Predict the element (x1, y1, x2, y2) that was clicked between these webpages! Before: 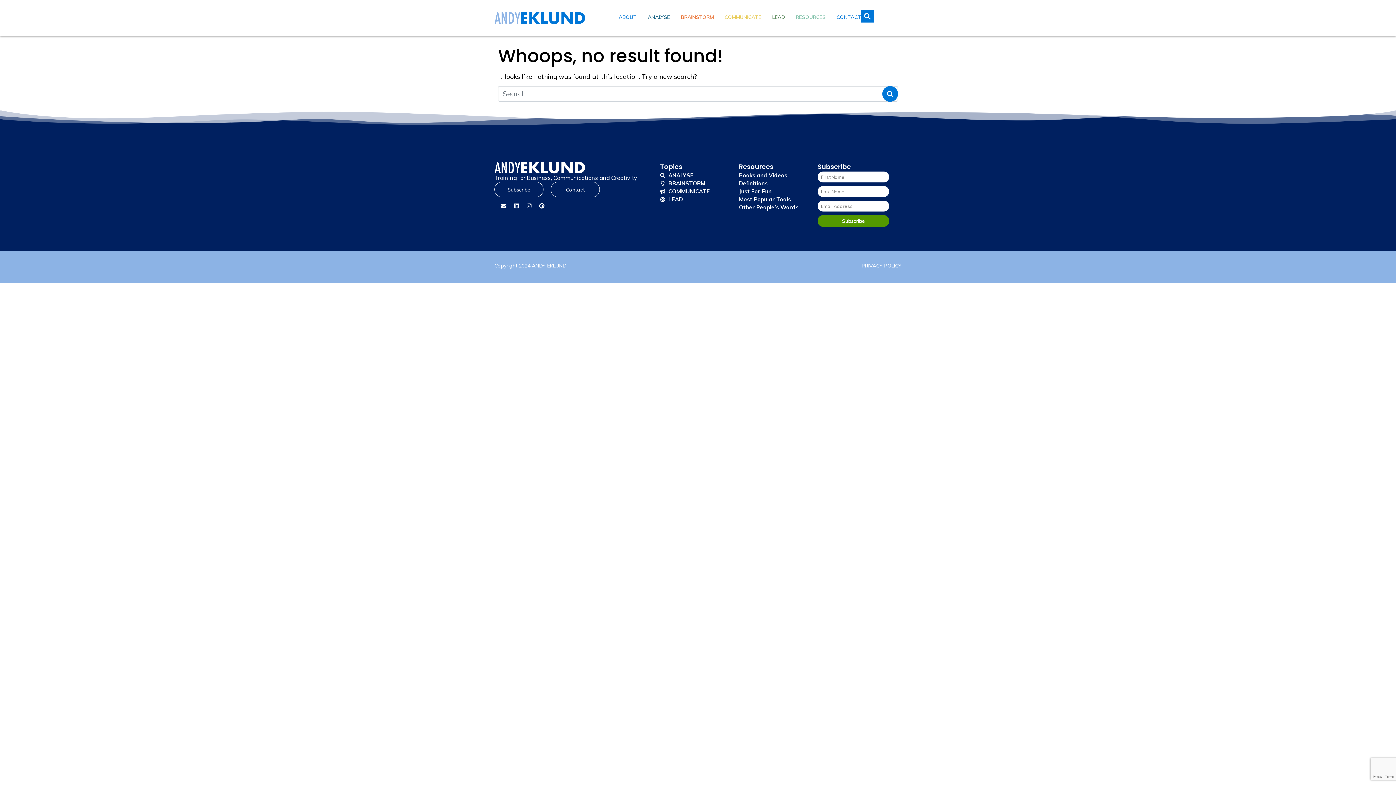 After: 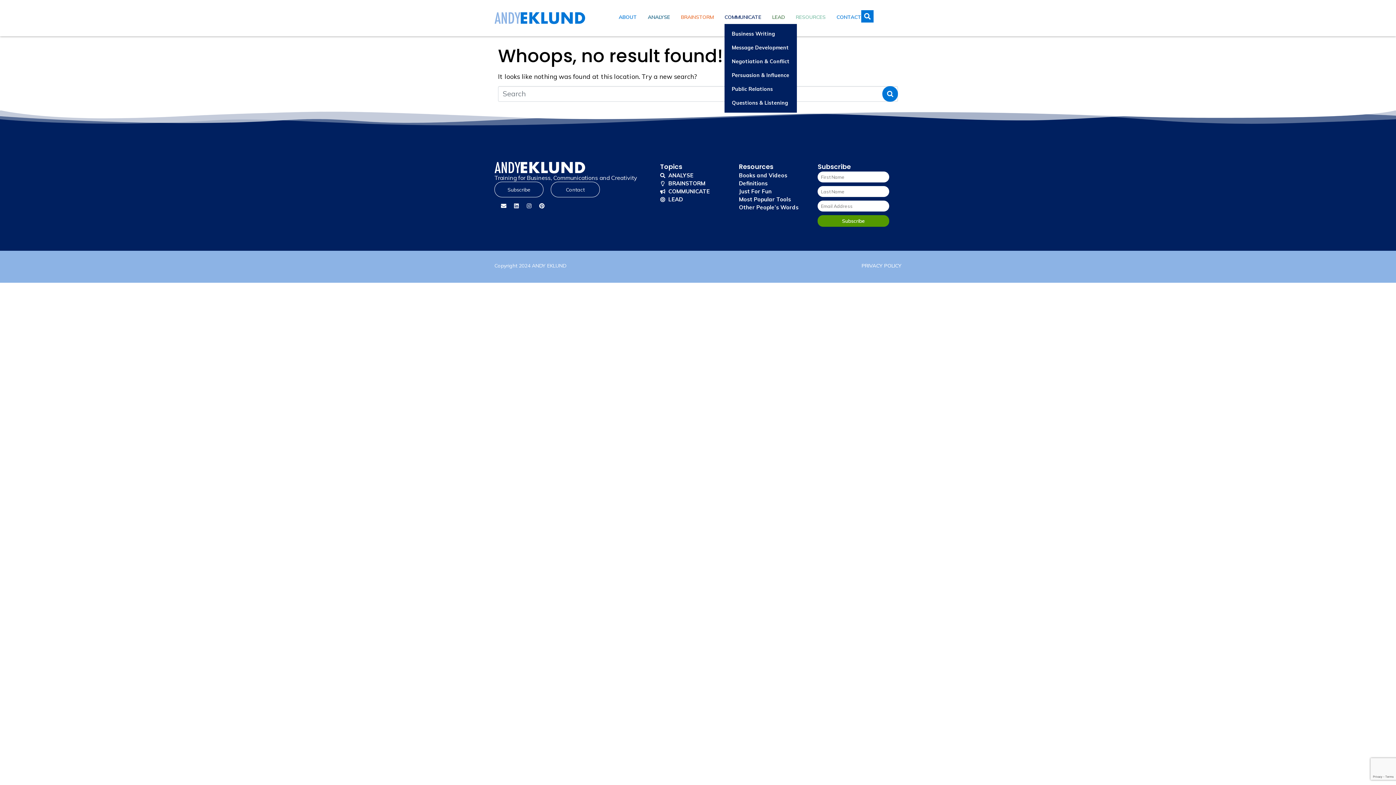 Action: bbox: (724, 10, 761, 23) label: COMMUNICATE